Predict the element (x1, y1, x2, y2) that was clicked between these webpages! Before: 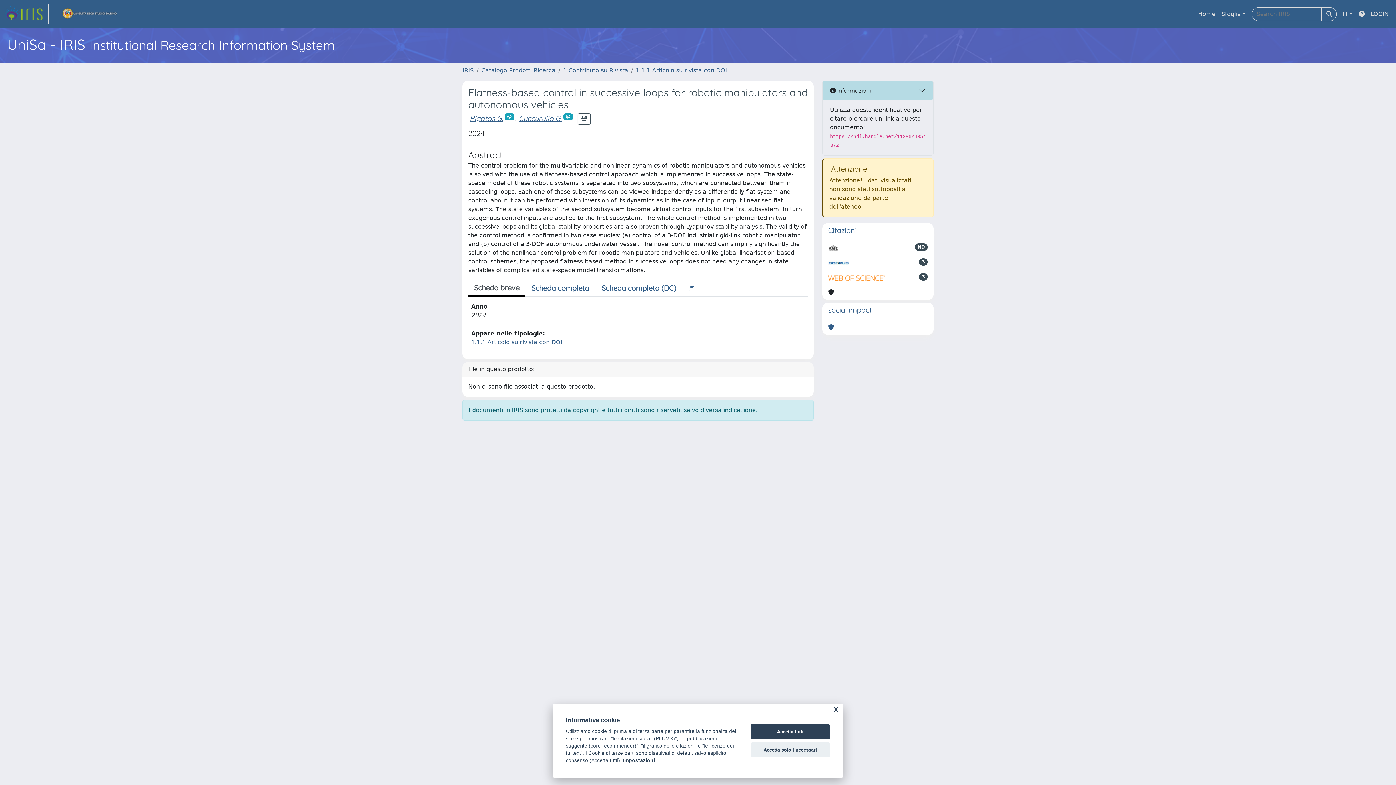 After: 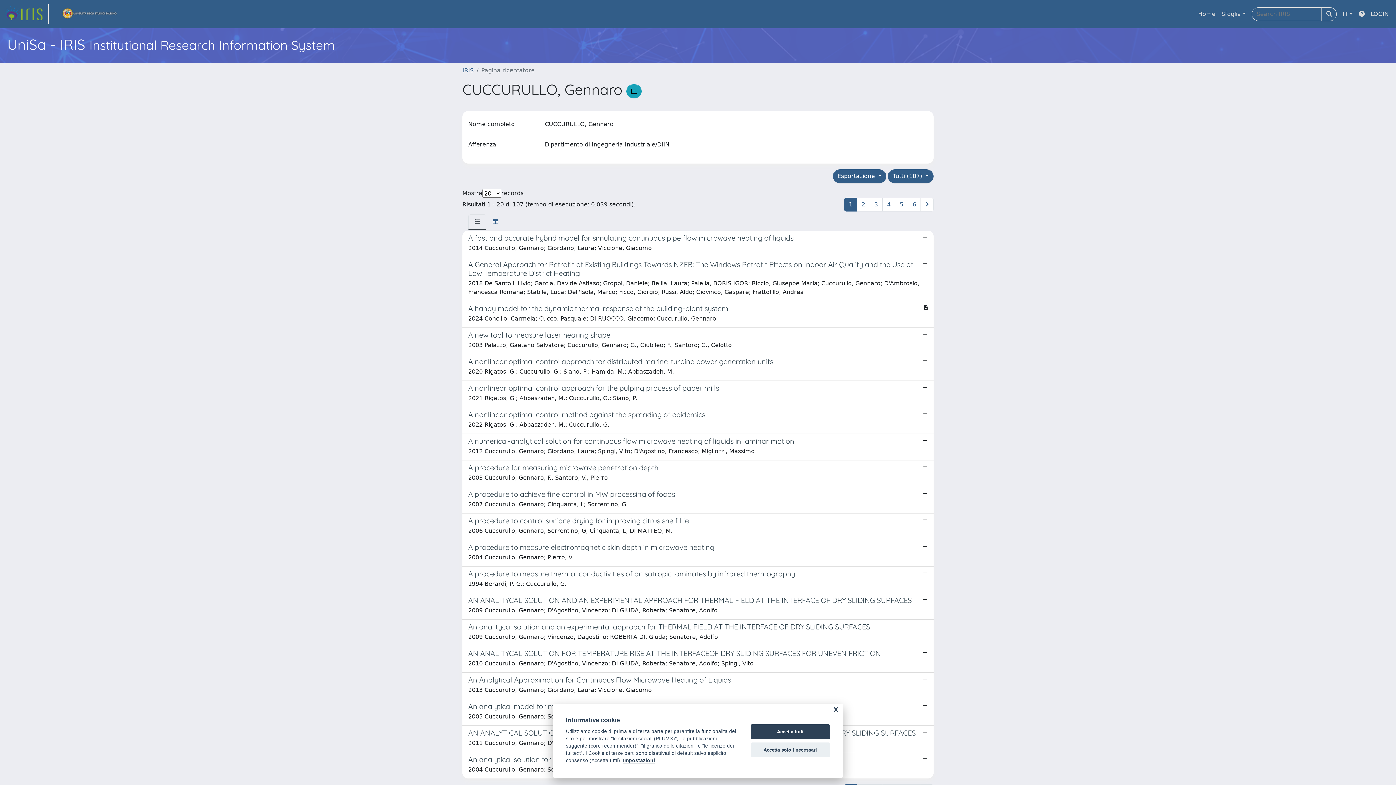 Action: bbox: (518, 113, 562, 122) label: Cuccurullo G.